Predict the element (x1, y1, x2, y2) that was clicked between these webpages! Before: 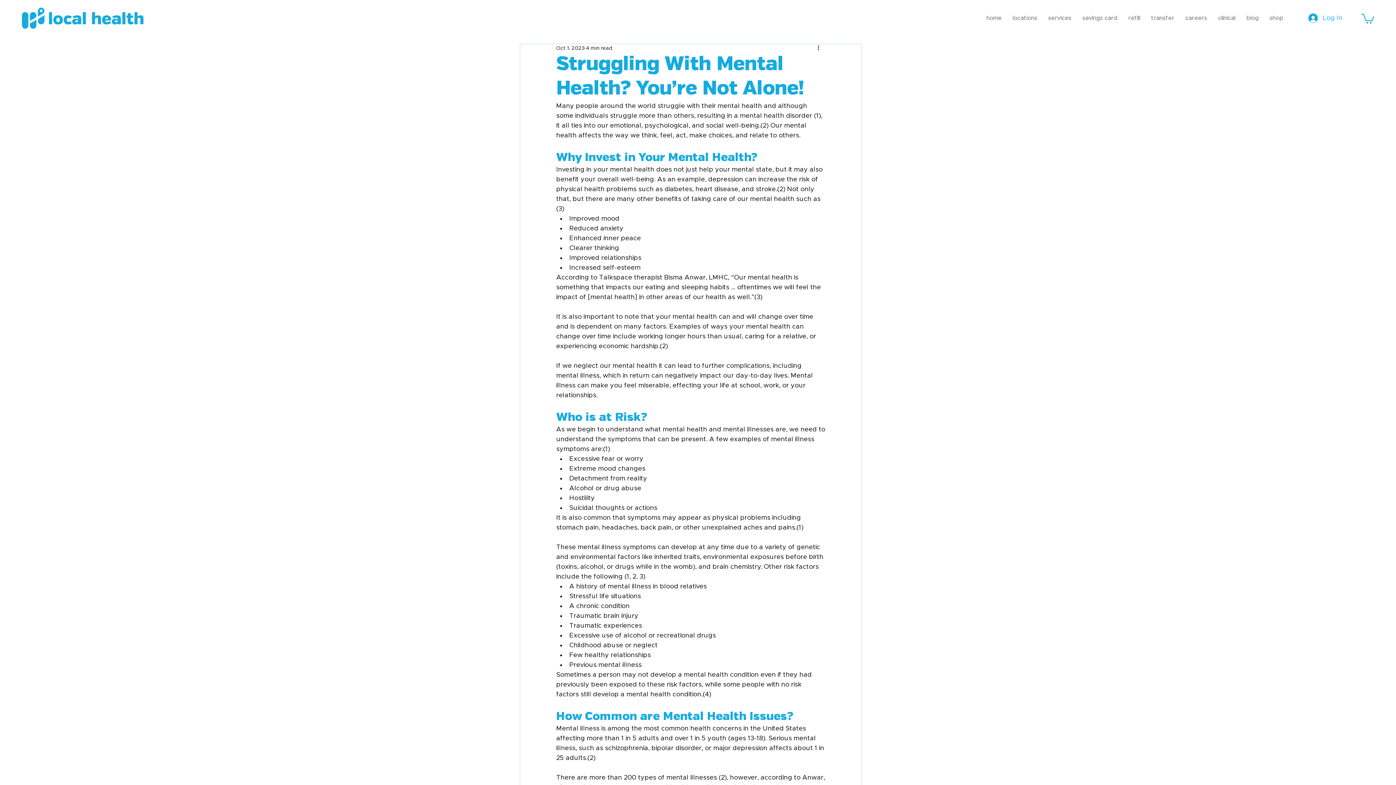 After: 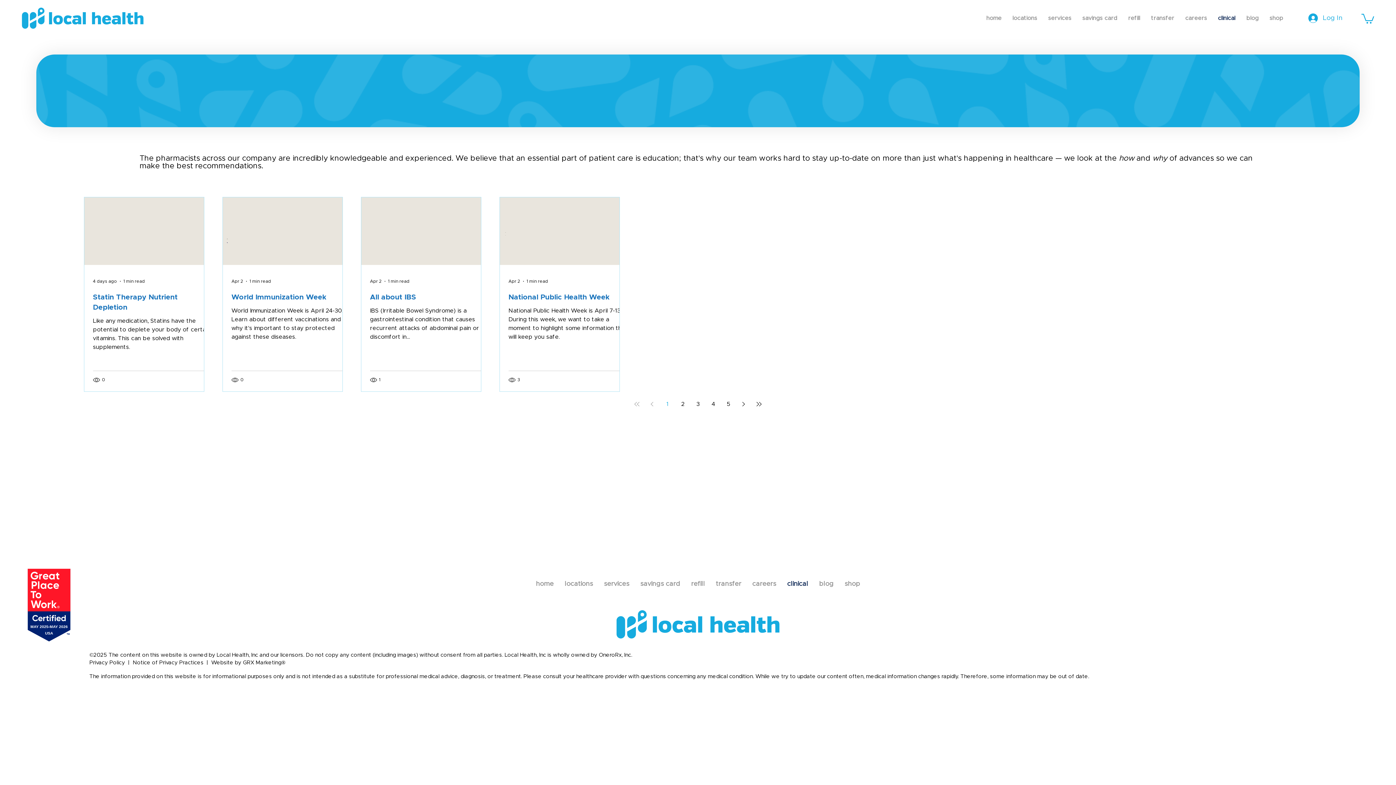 Action: label: clinical bbox: (1212, 10, 1241, 26)